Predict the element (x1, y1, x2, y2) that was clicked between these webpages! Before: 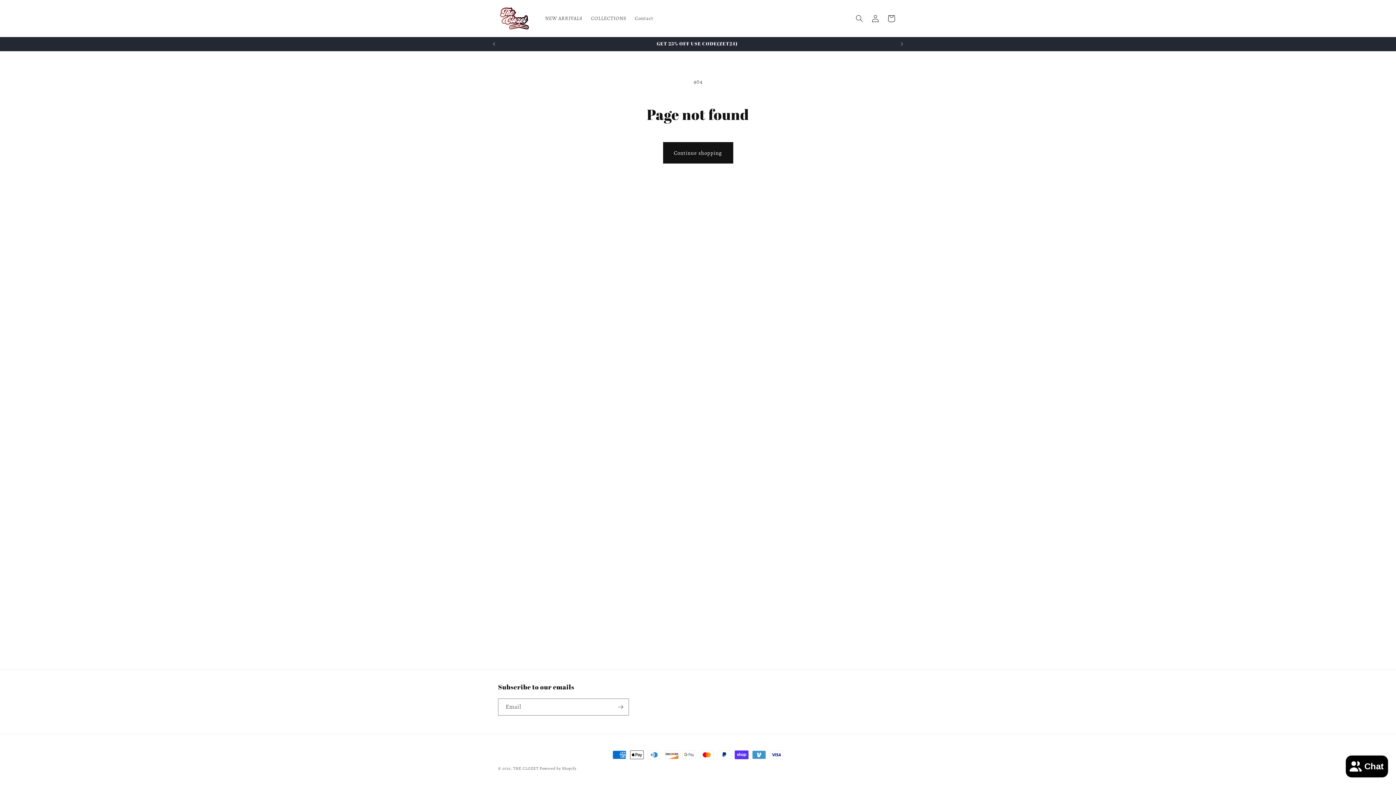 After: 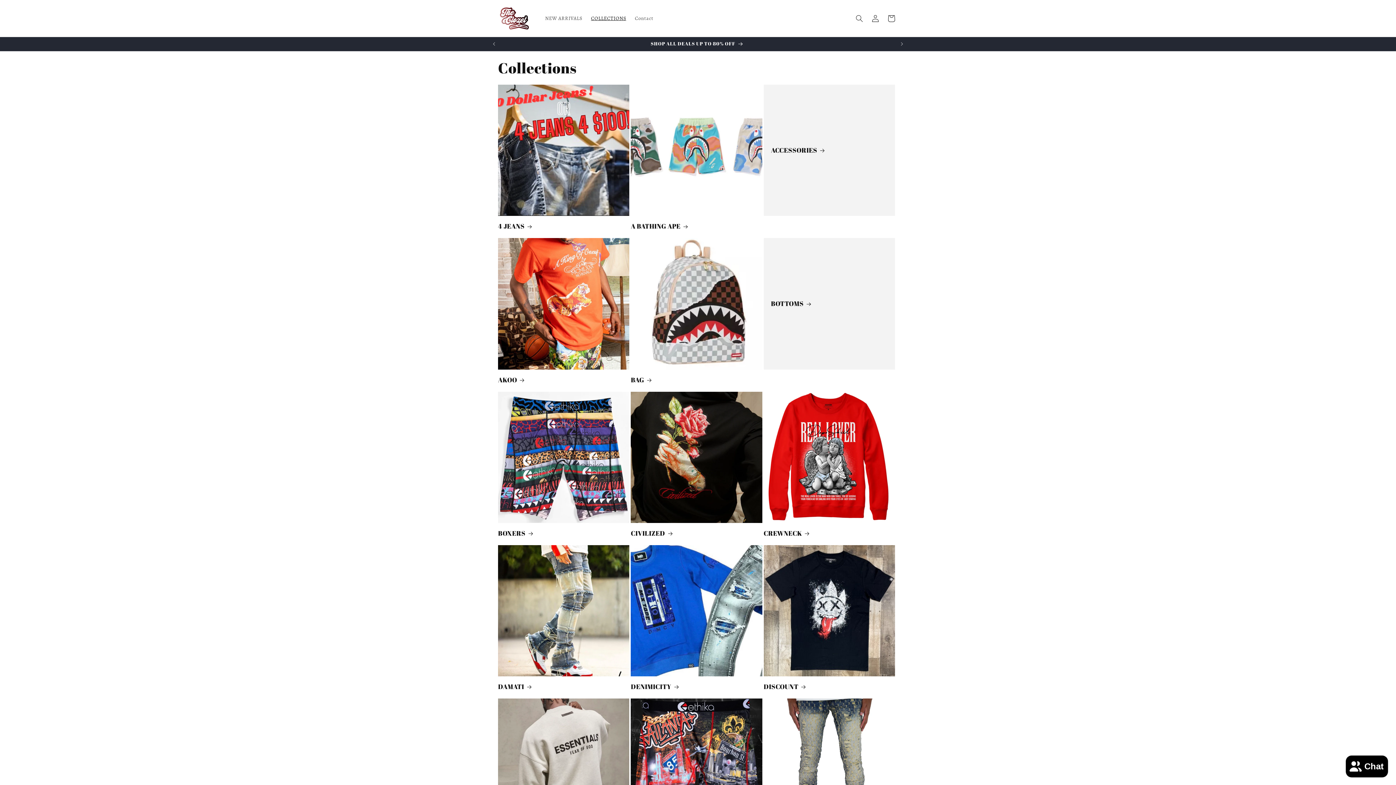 Action: bbox: (586, 10, 630, 26) label: COLLECTIONS